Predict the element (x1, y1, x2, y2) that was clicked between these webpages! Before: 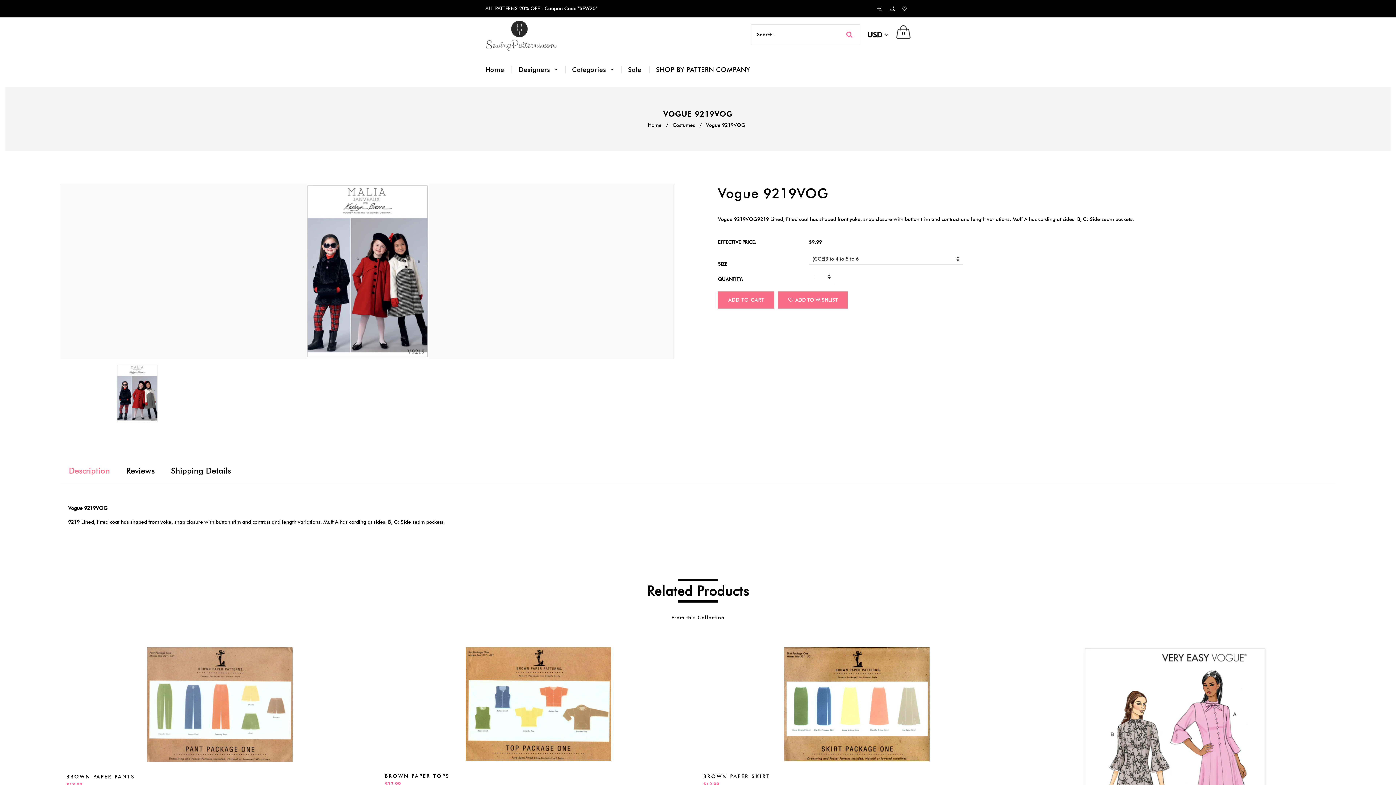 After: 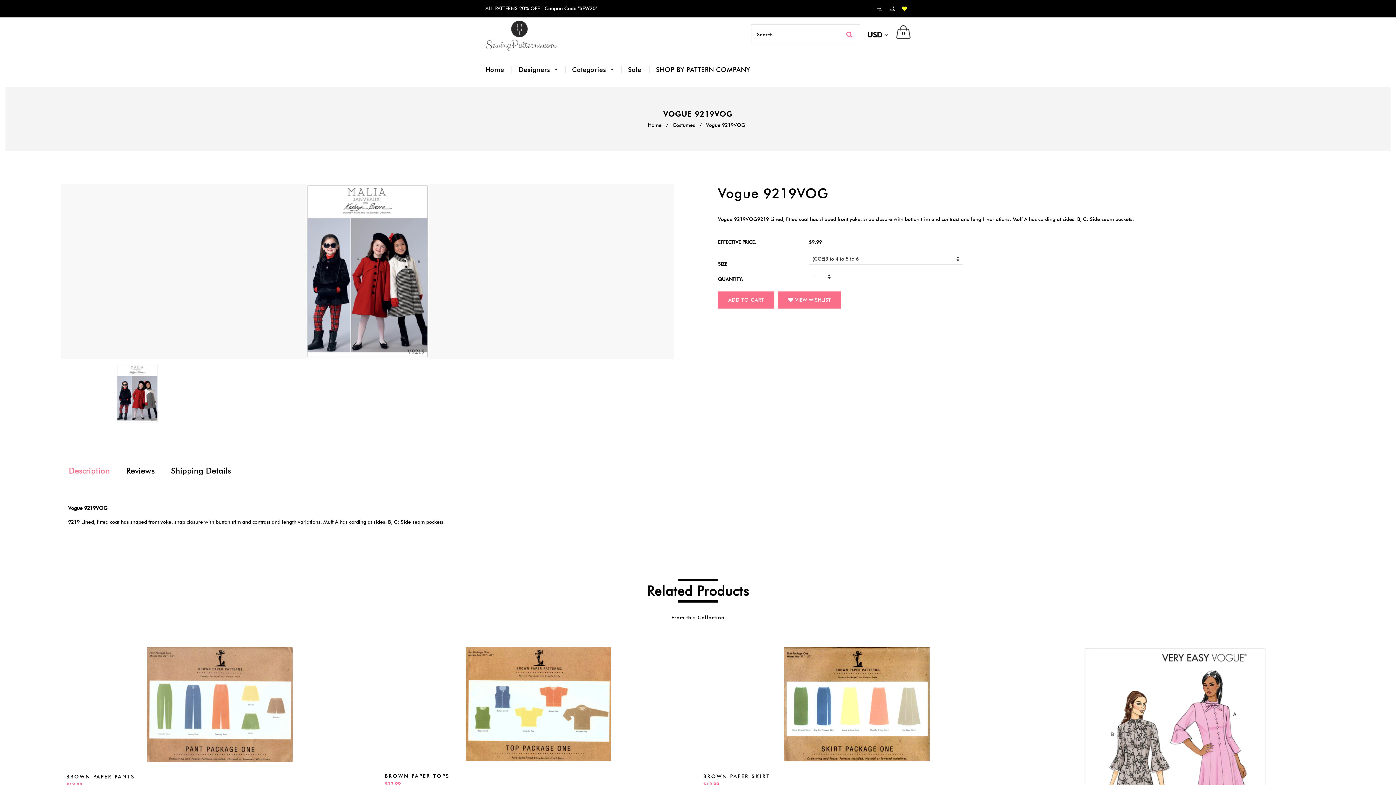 Action: bbox: (902, 5, 907, 12)